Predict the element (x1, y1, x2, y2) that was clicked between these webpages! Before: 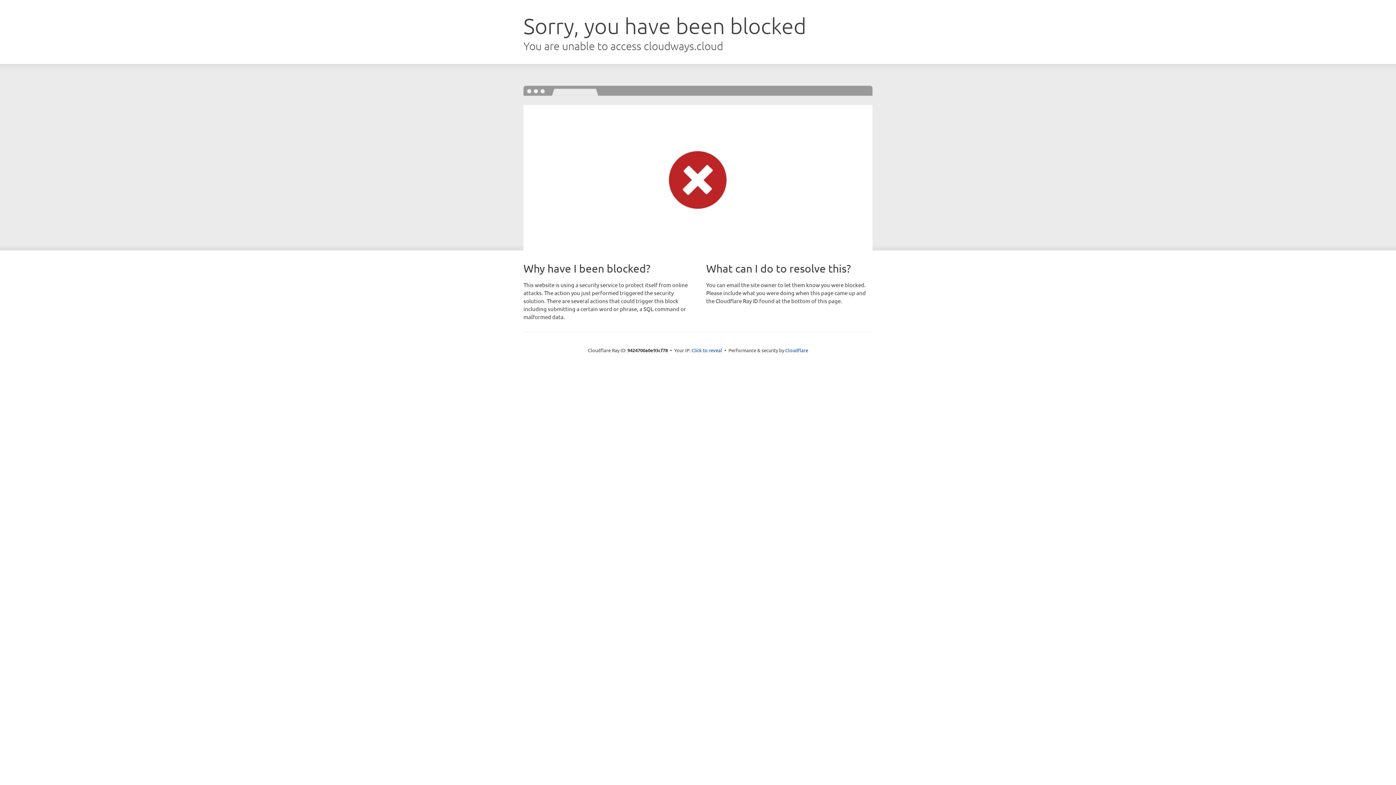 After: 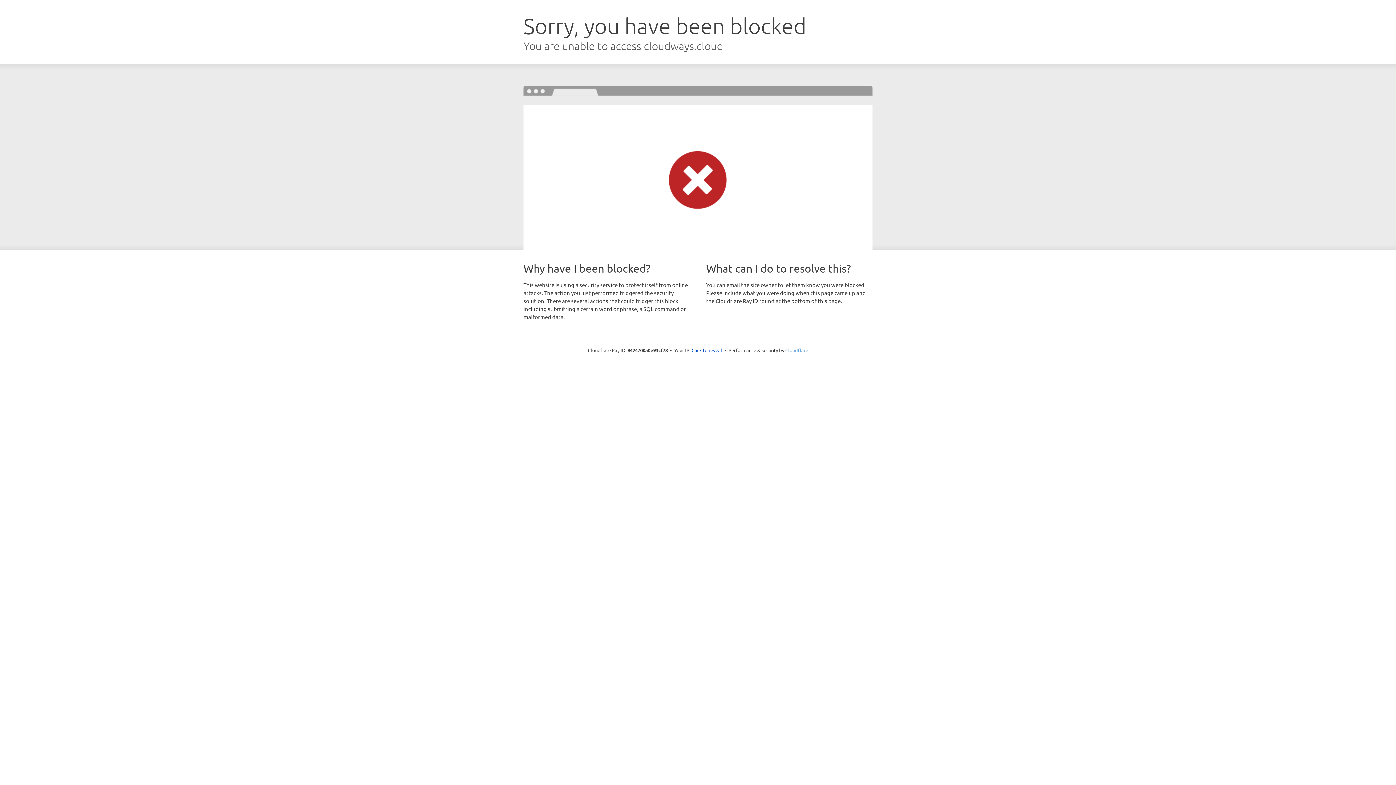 Action: label: Cloudflare bbox: (785, 347, 808, 353)